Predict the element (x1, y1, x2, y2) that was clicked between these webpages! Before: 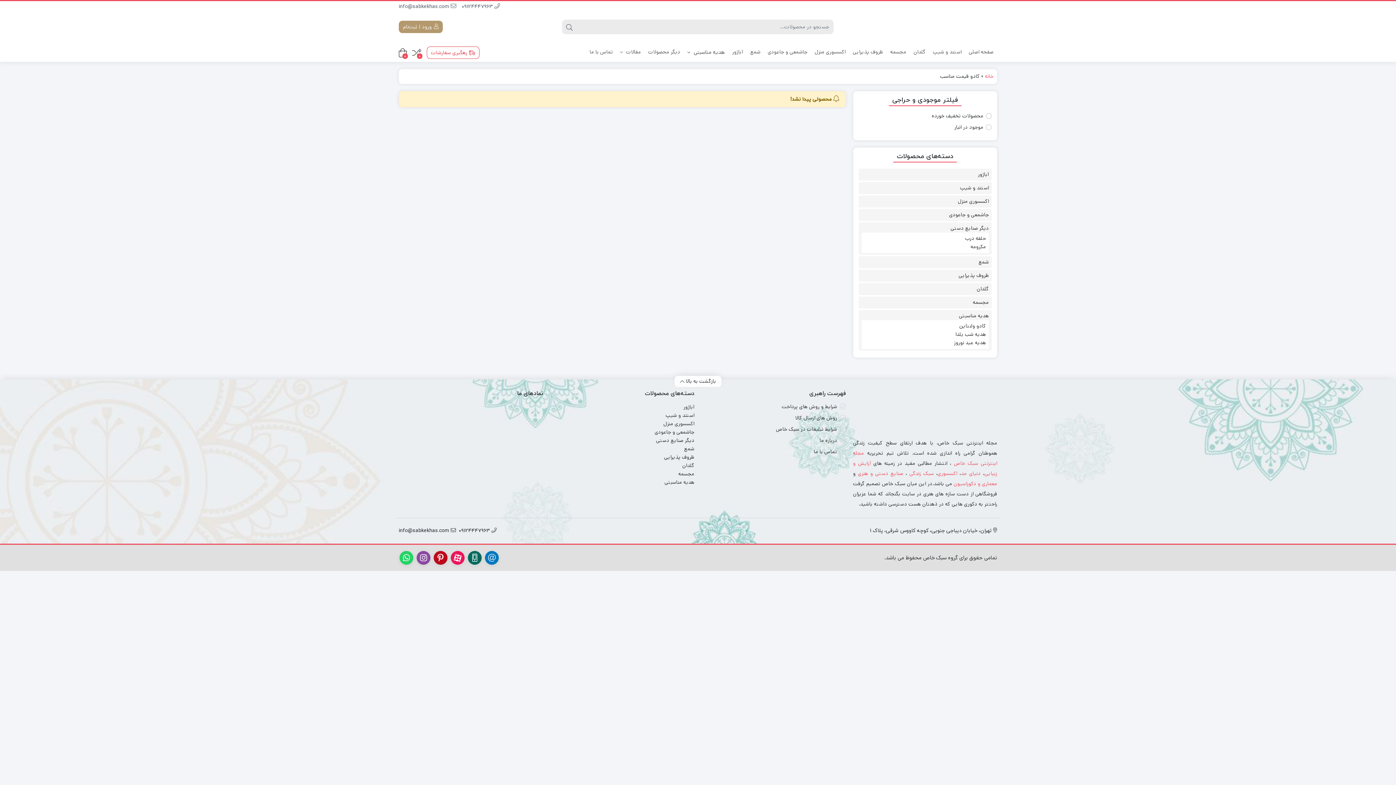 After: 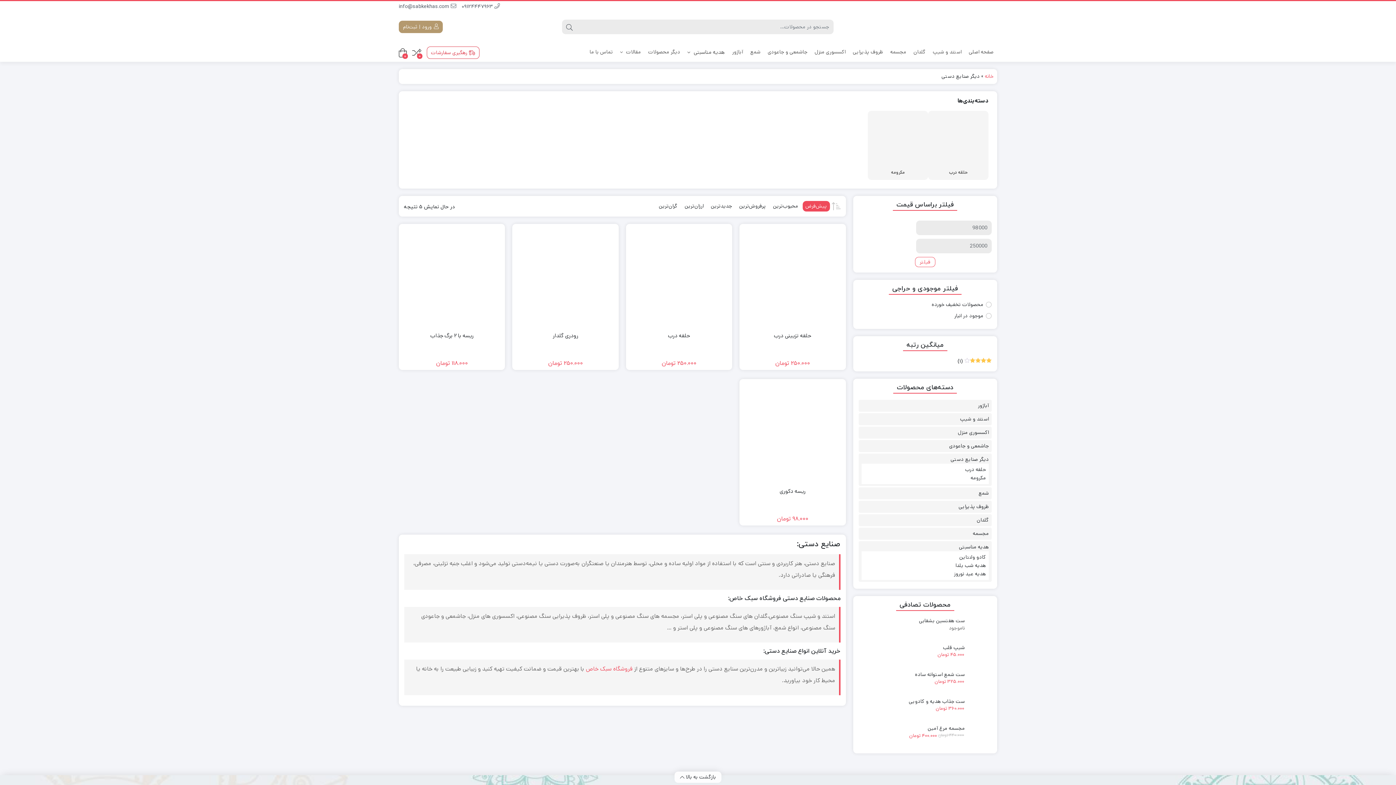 Action: bbox: (656, 436, 694, 445) label: دیگر صنایع دستی